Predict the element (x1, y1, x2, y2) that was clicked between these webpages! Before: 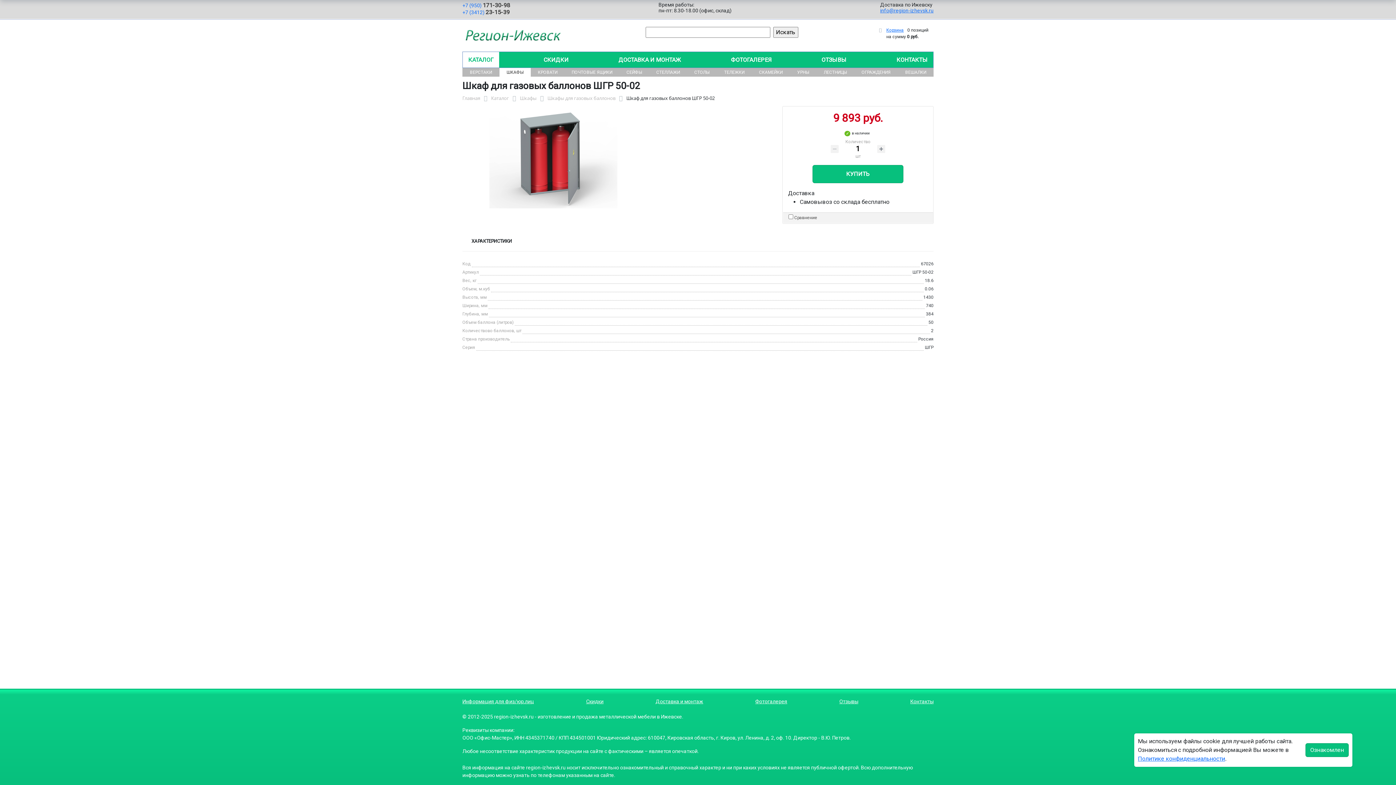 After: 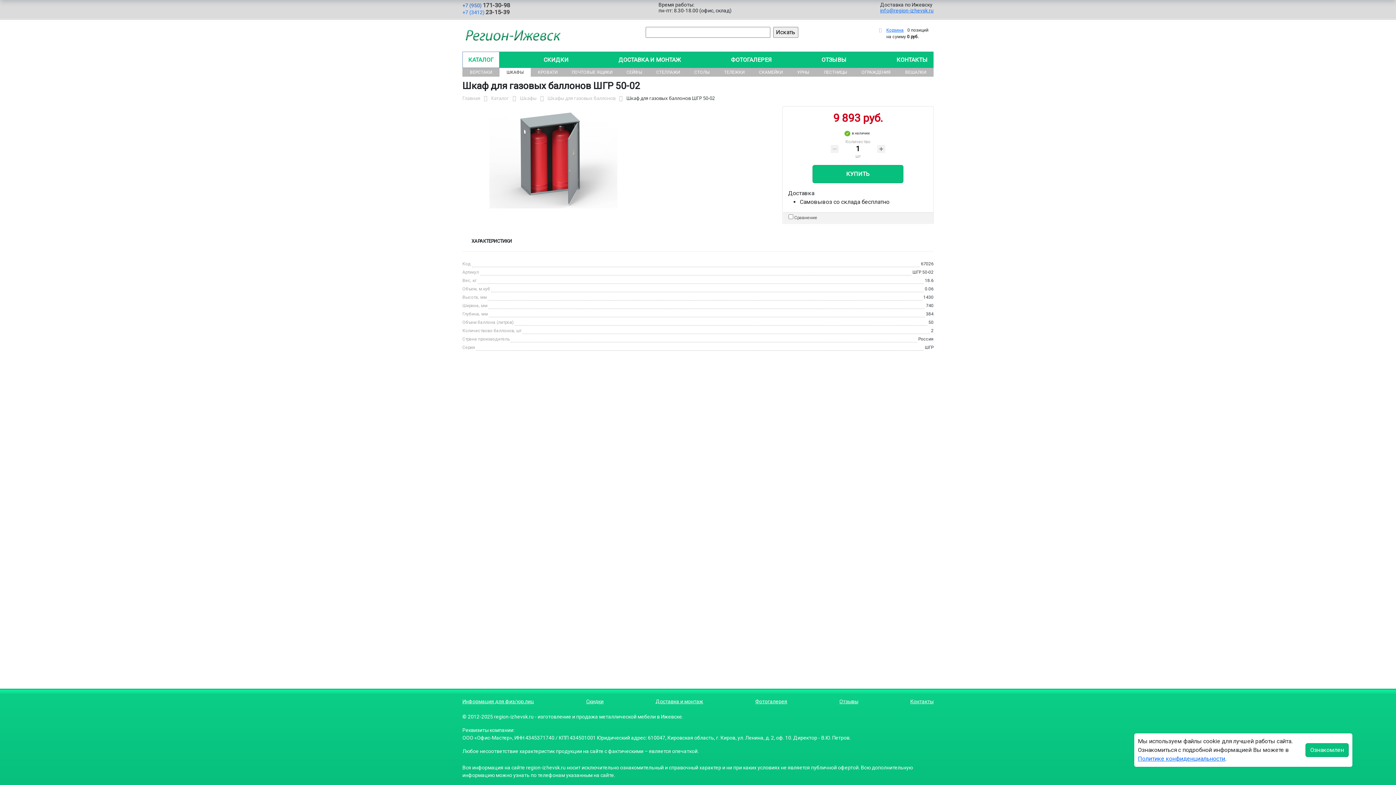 Action: label: +7 (950) 171-30-98 bbox: (462, 1, 510, 8)